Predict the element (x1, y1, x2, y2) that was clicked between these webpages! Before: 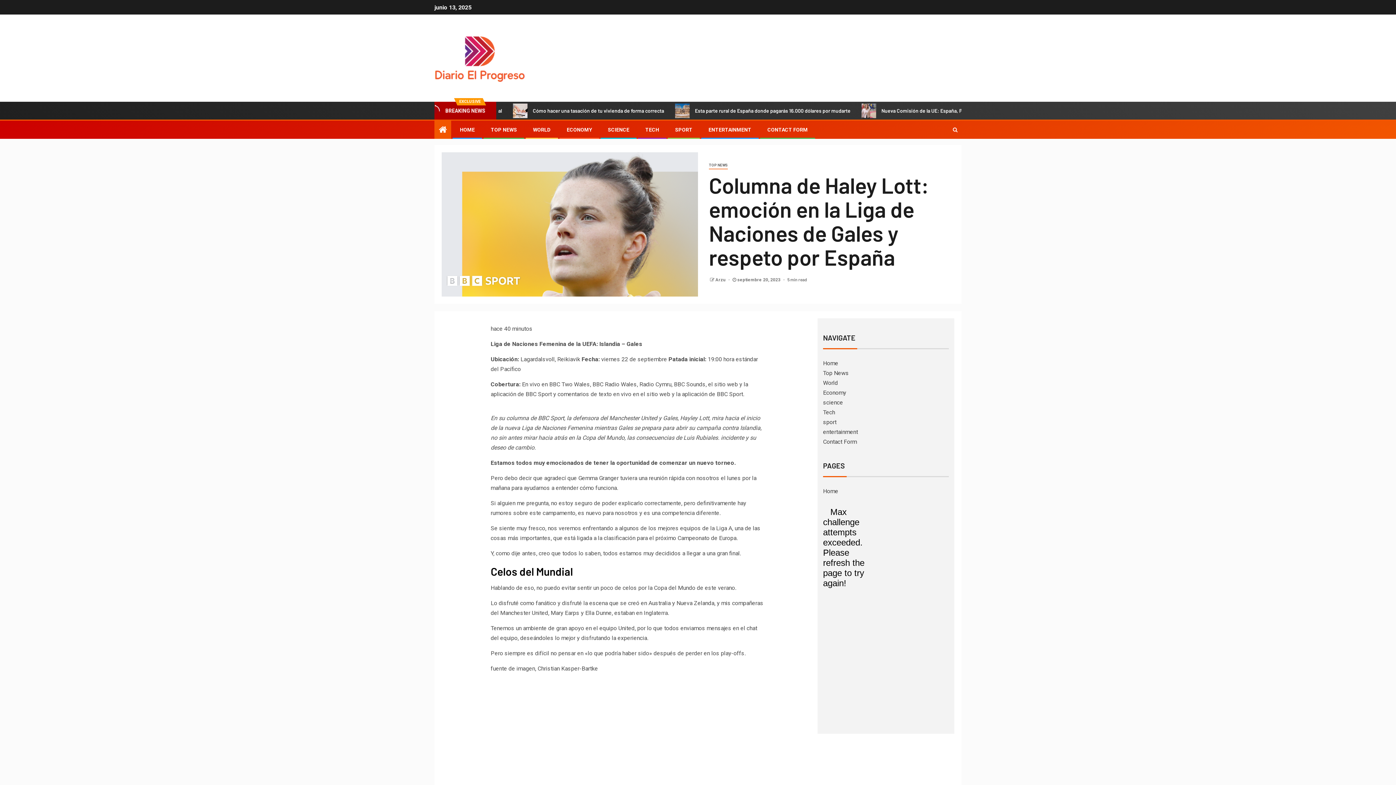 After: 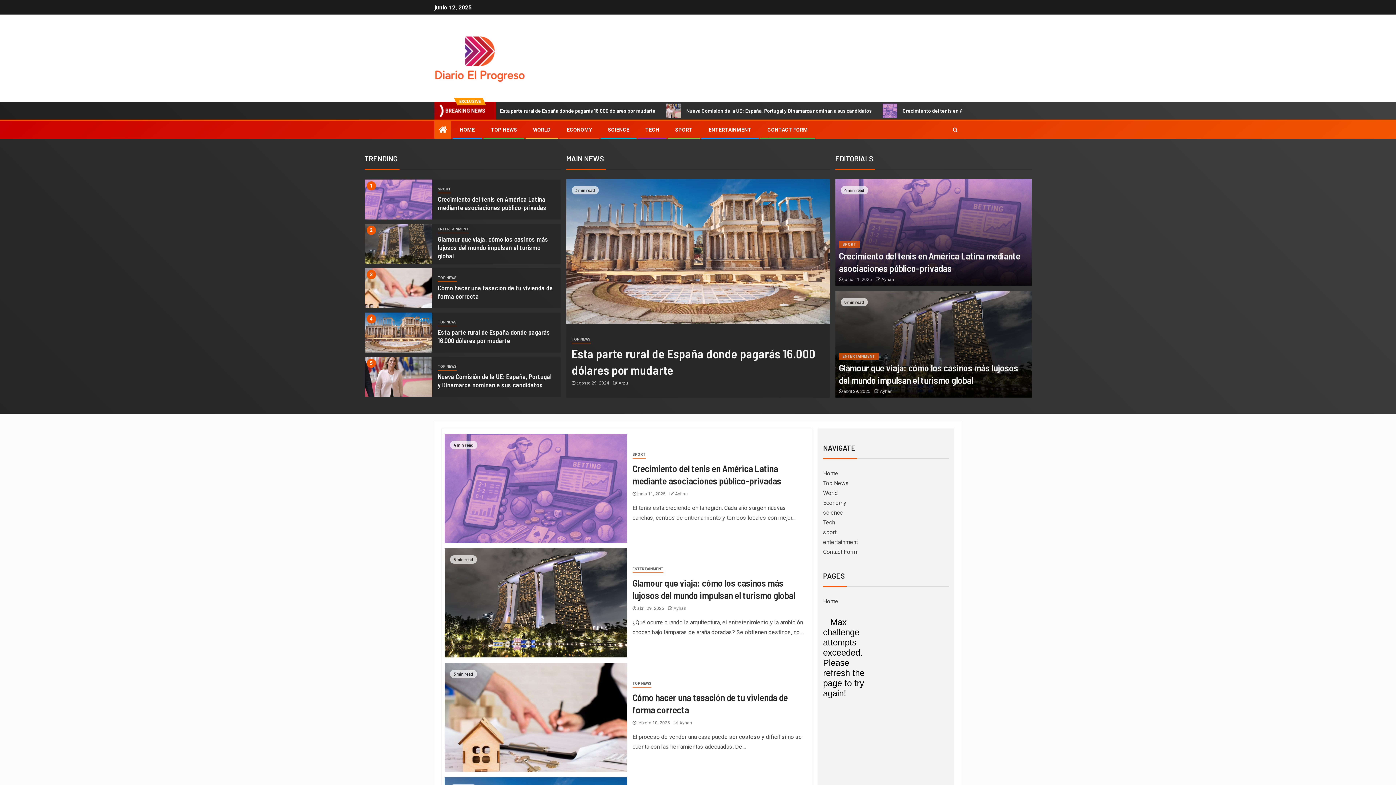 Action: bbox: (460, 126, 474, 132) label: HOME